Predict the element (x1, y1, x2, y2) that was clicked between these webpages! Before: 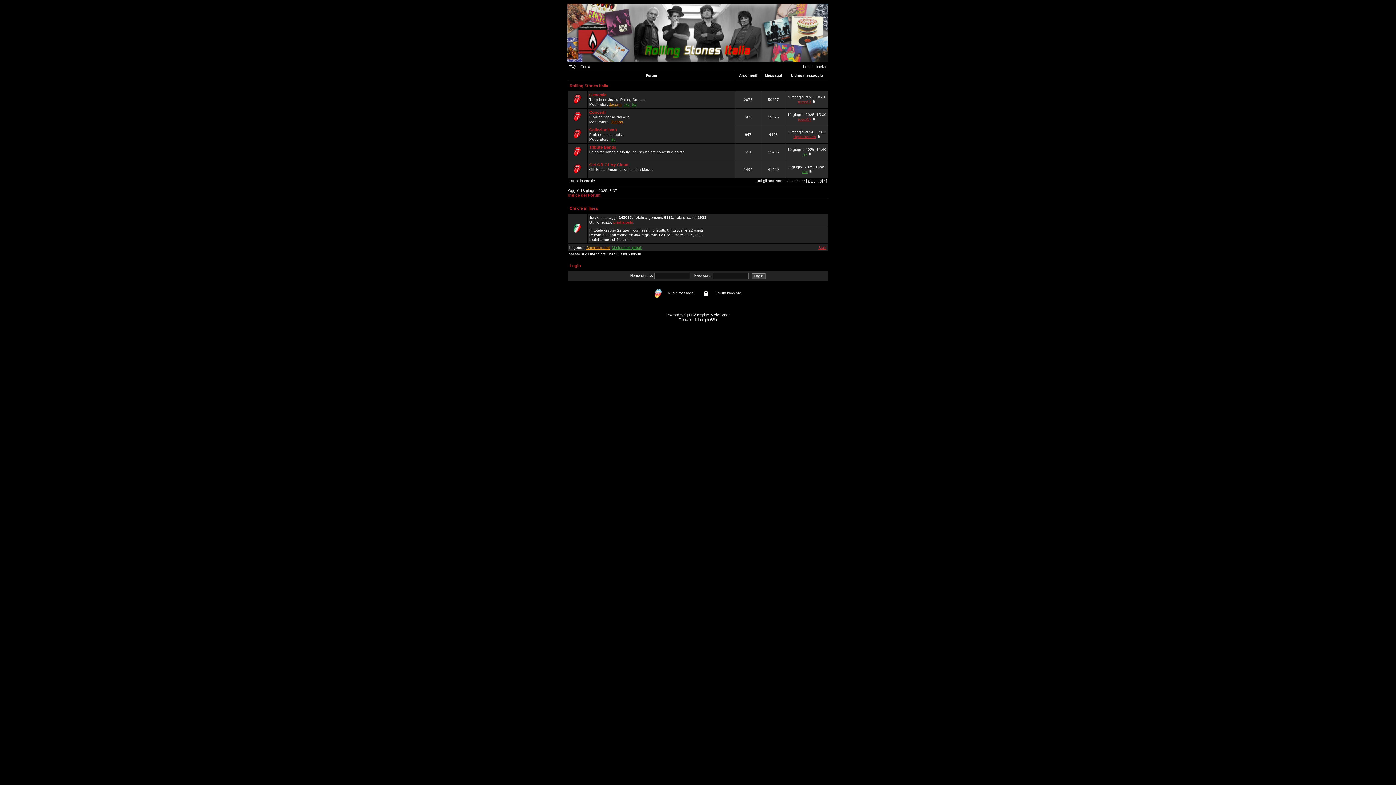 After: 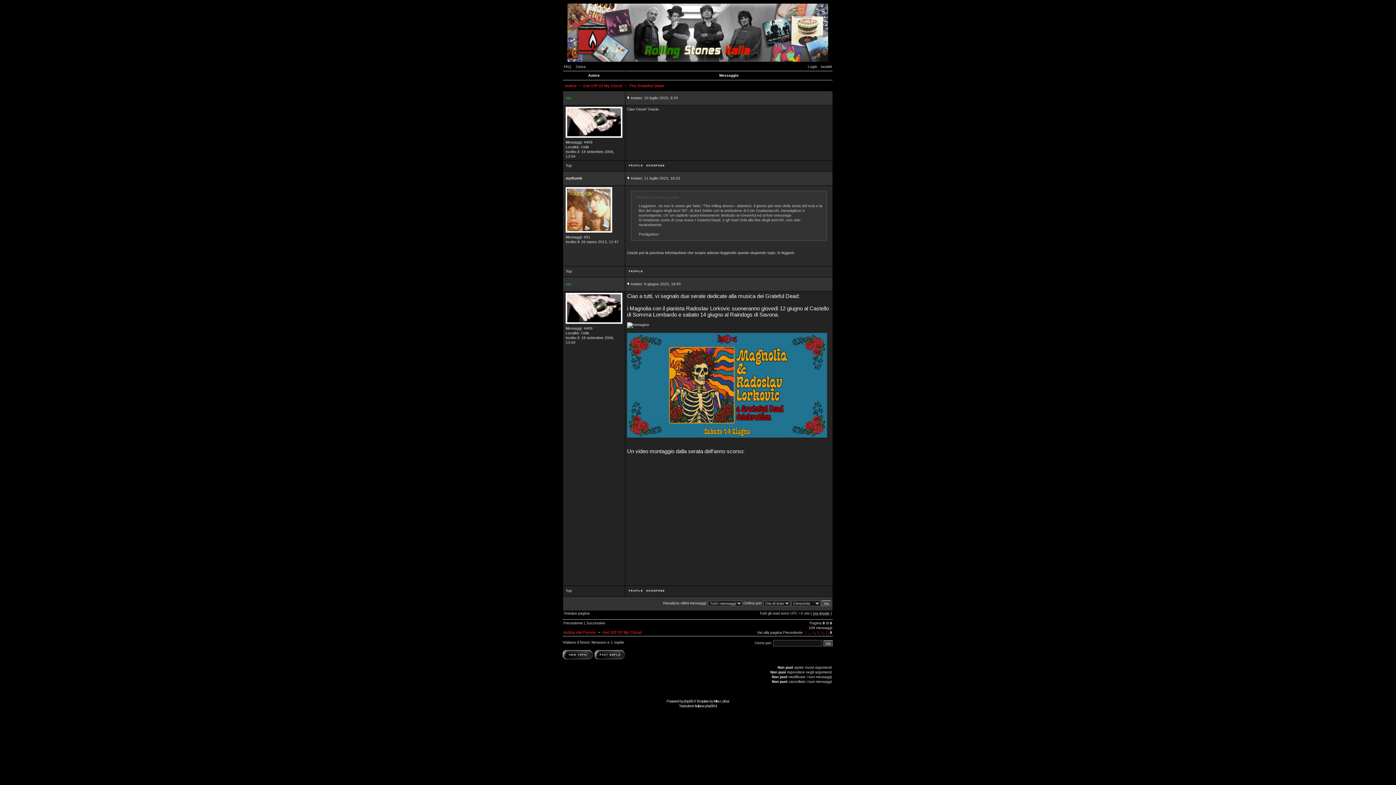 Action: bbox: (808, 169, 812, 173)